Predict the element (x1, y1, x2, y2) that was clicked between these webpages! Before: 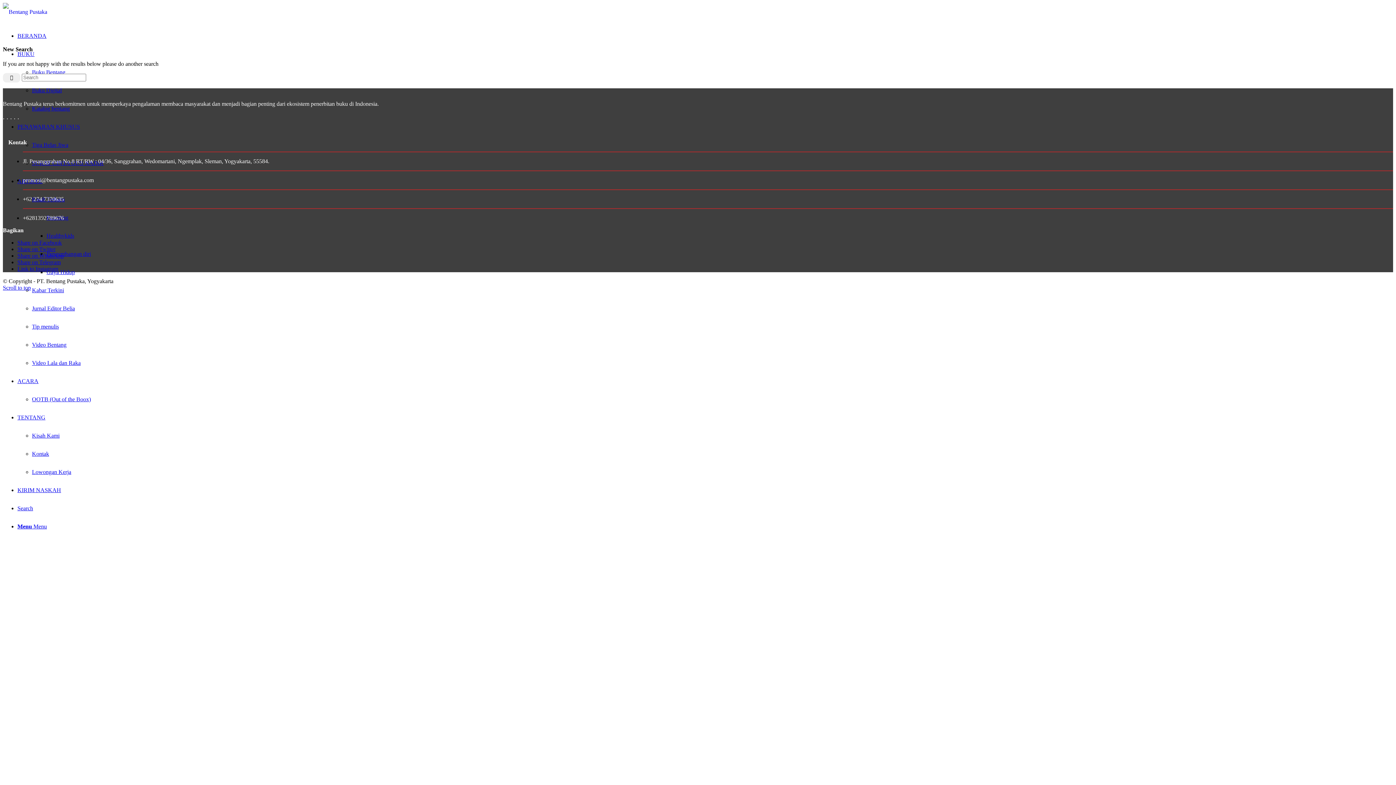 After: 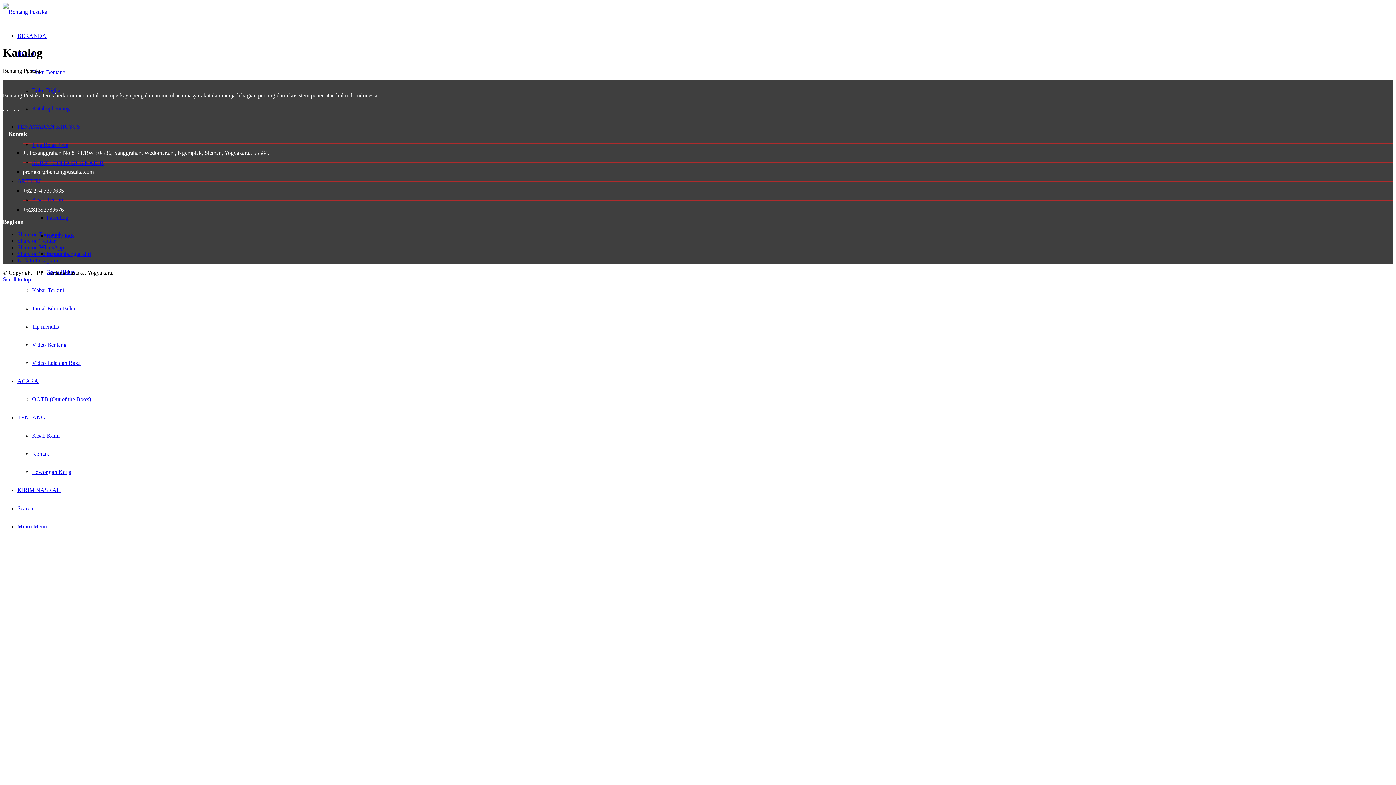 Action: label: Katalog bentang bbox: (32, 105, 69, 111)